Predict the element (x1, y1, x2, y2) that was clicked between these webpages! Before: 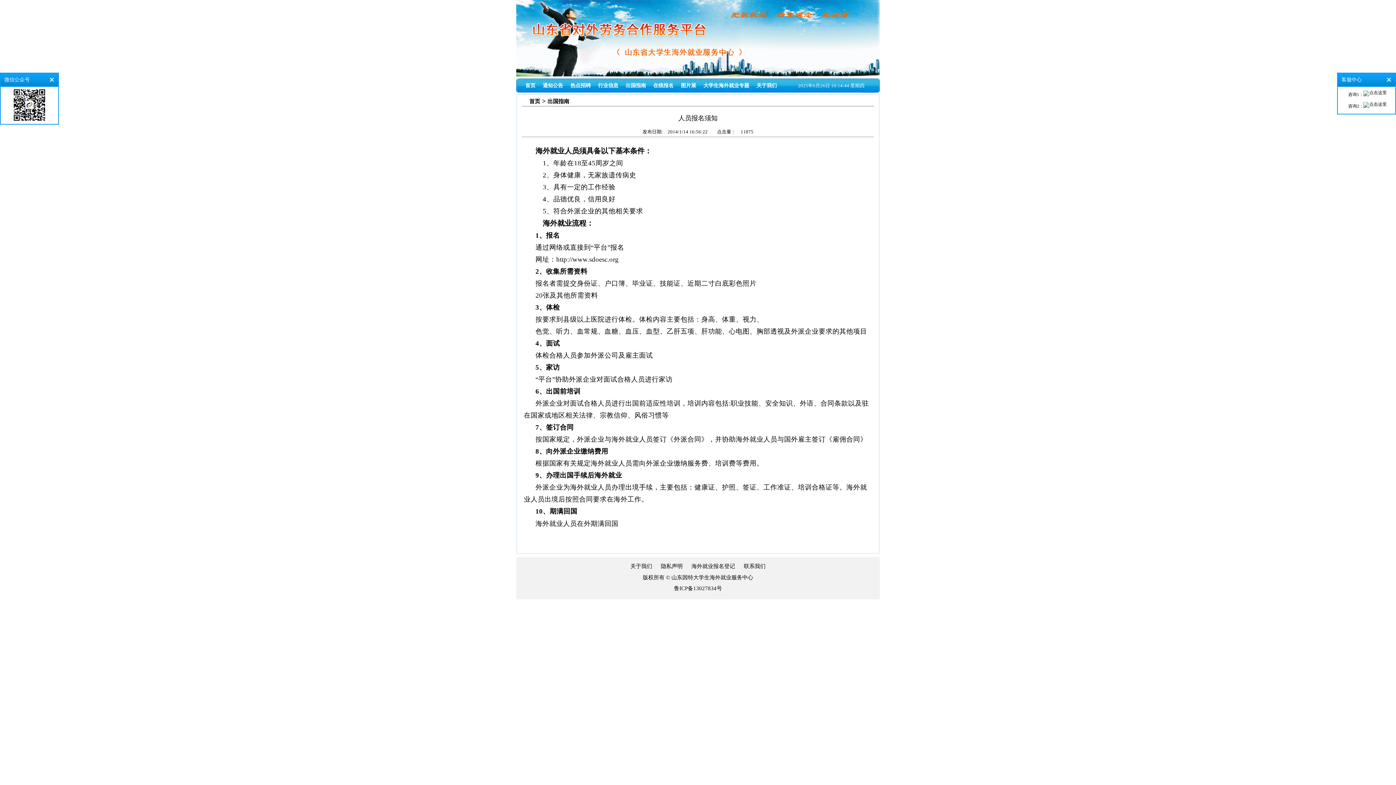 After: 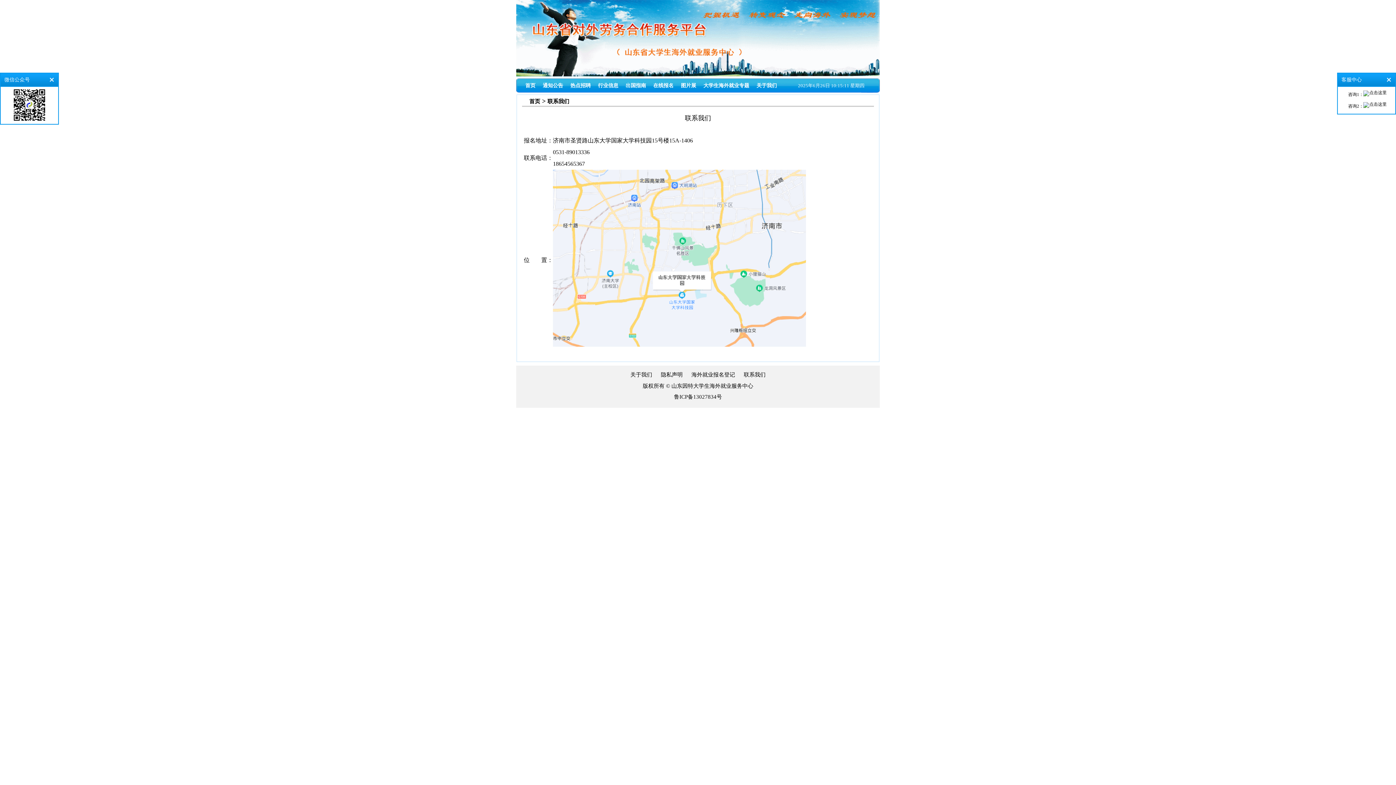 Action: label: 关于我们 bbox: (756, 78, 777, 92)